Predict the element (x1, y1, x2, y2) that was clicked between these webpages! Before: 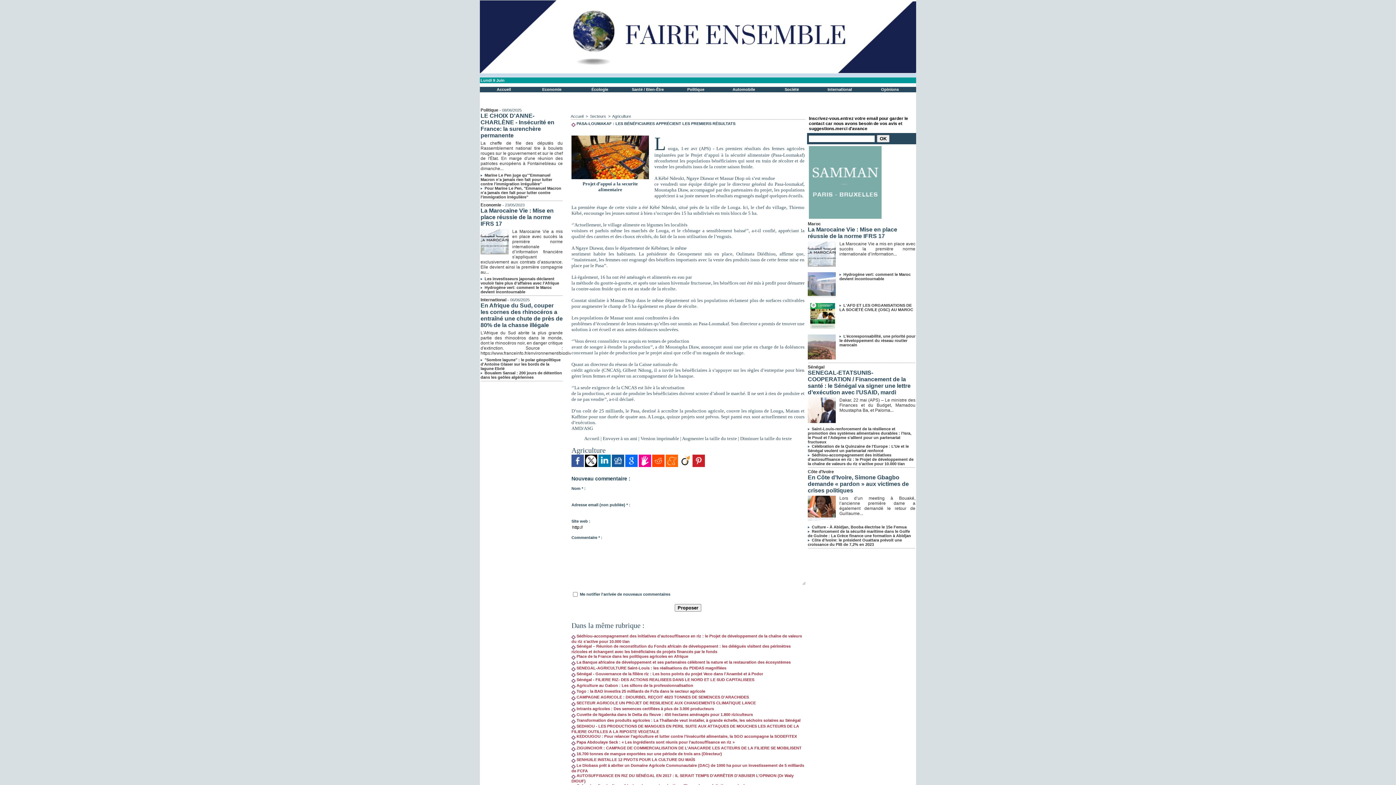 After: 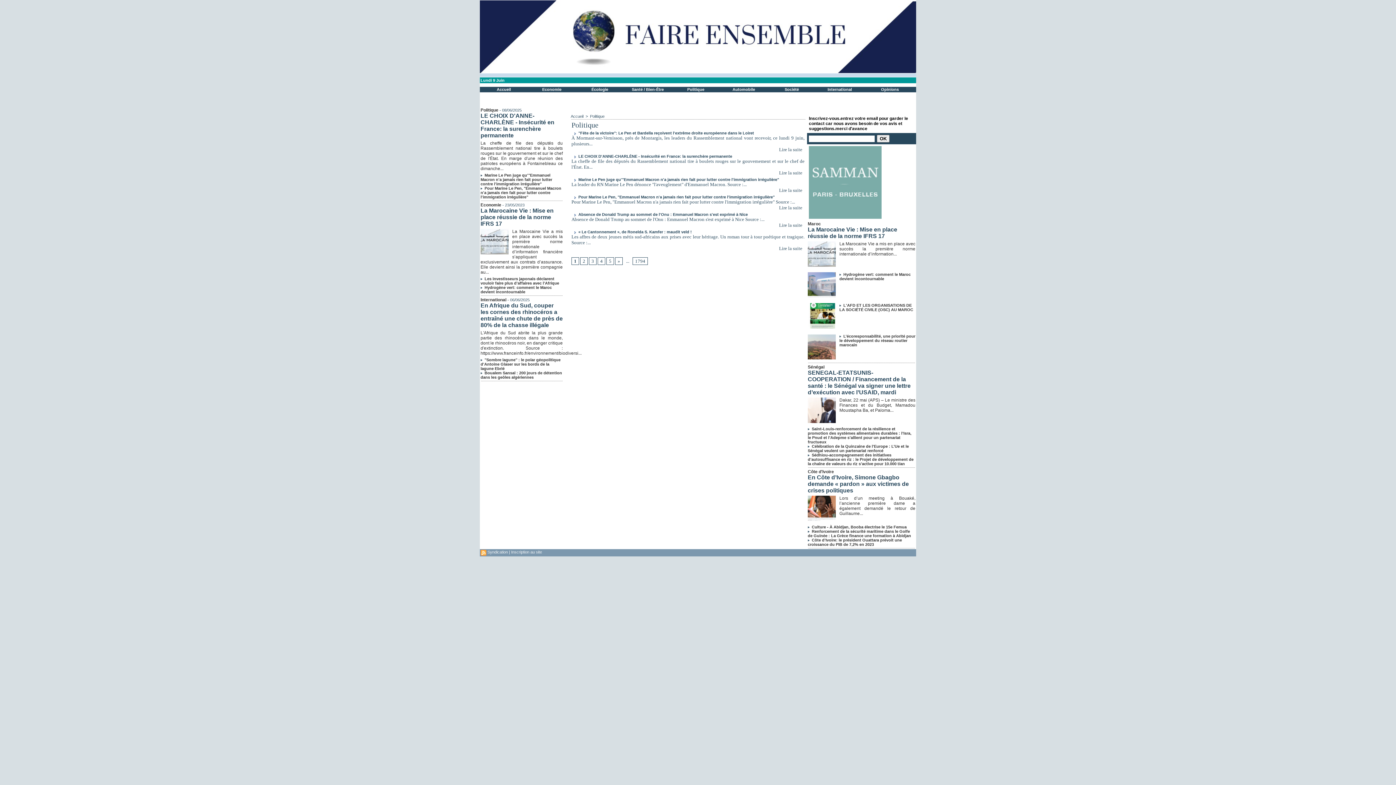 Action: label: Politique bbox: (480, 107, 498, 112)